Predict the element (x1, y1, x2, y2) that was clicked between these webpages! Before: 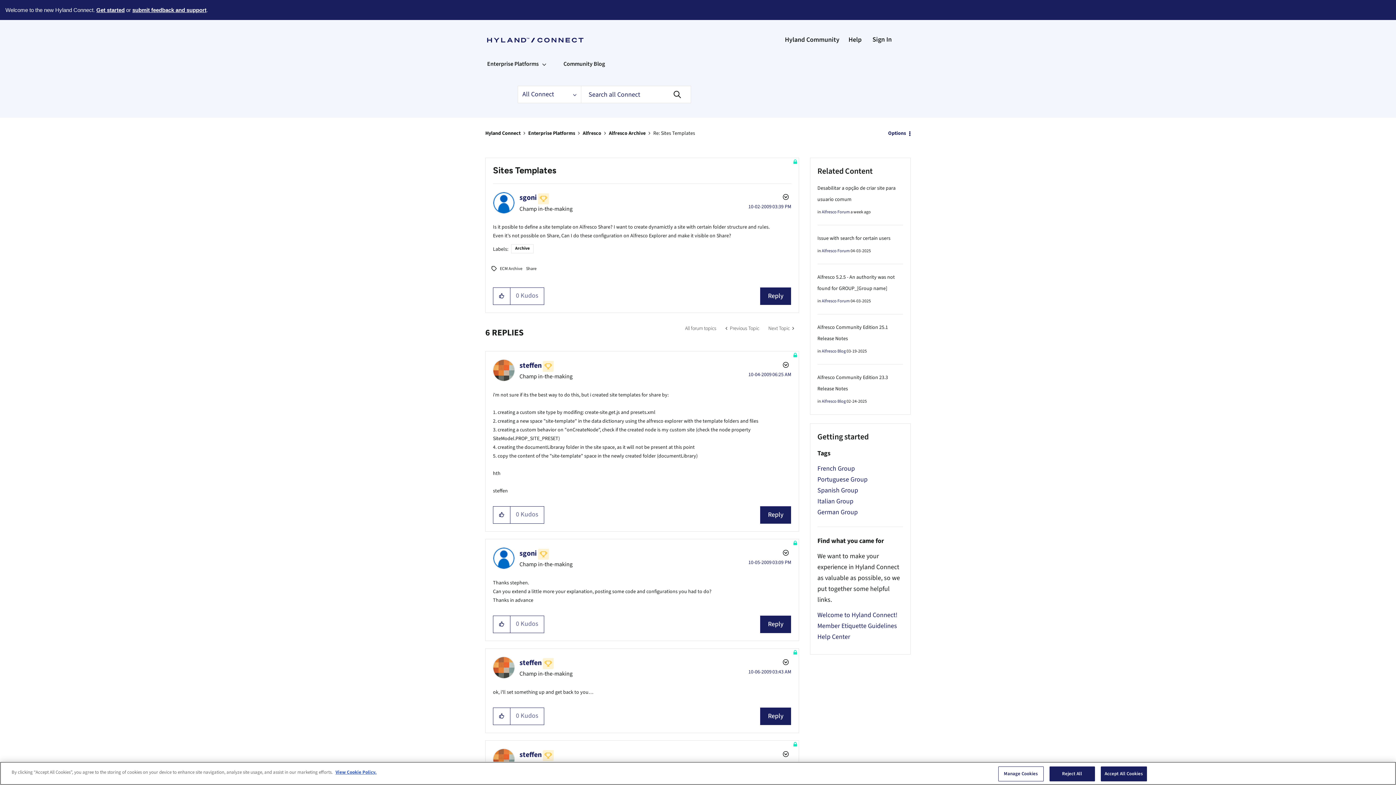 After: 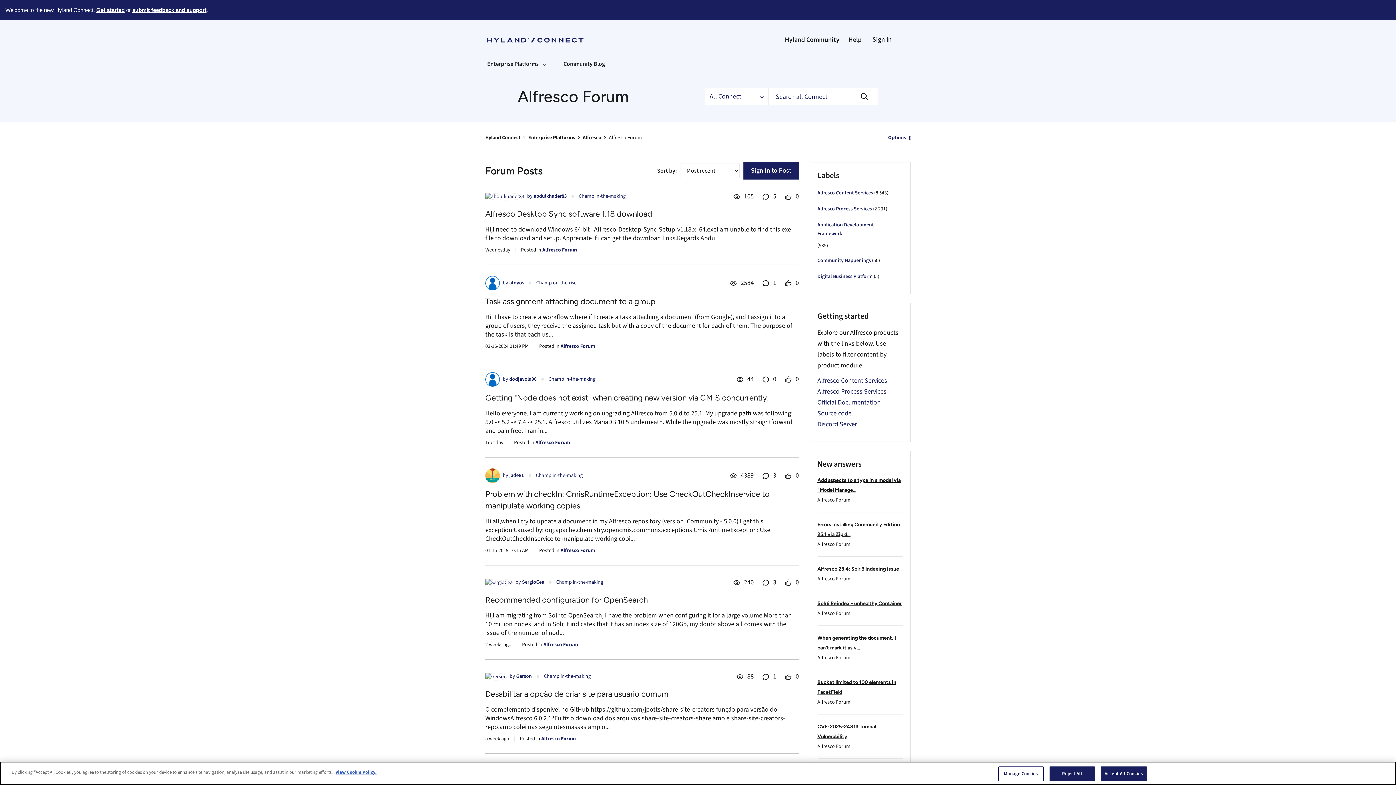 Action: bbox: (822, 209, 850, 215) label: Alfresco Forum